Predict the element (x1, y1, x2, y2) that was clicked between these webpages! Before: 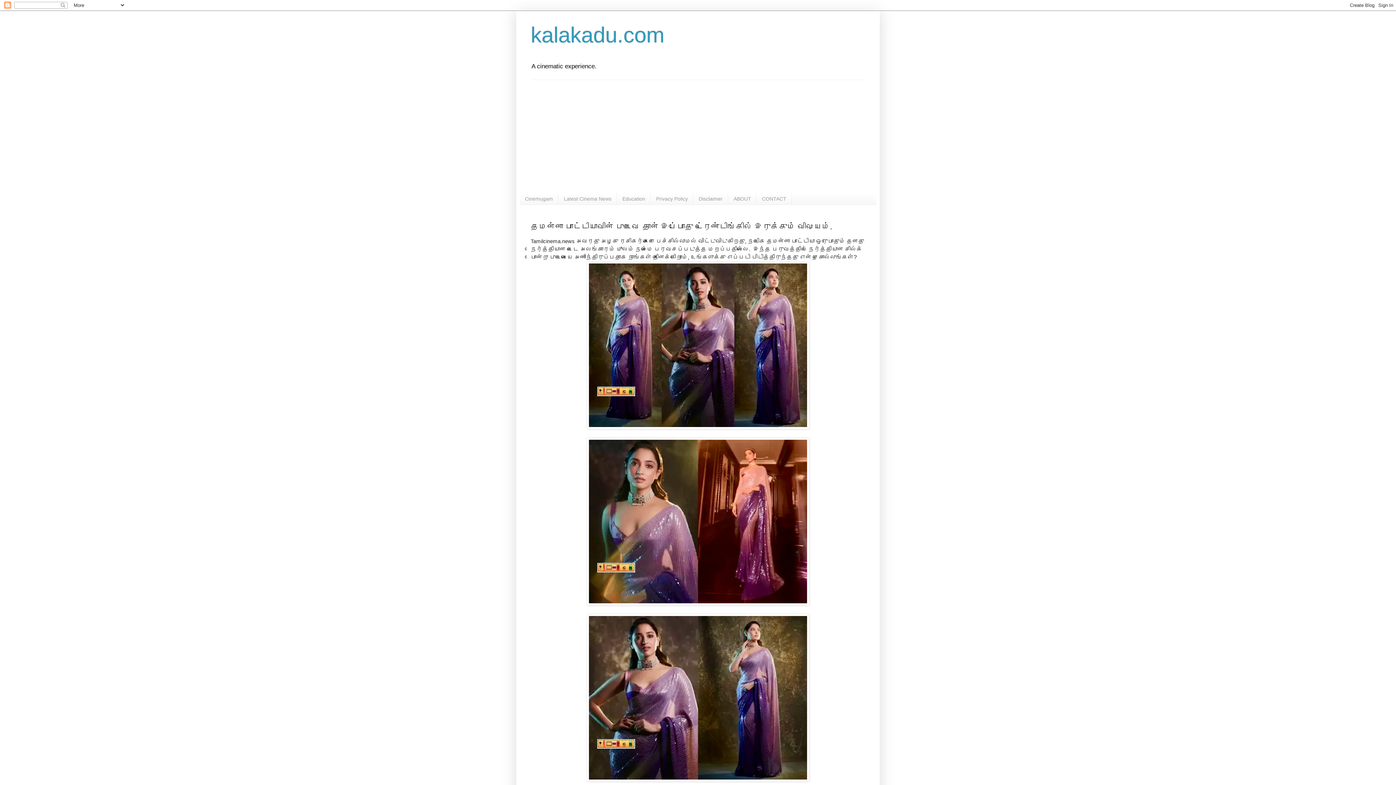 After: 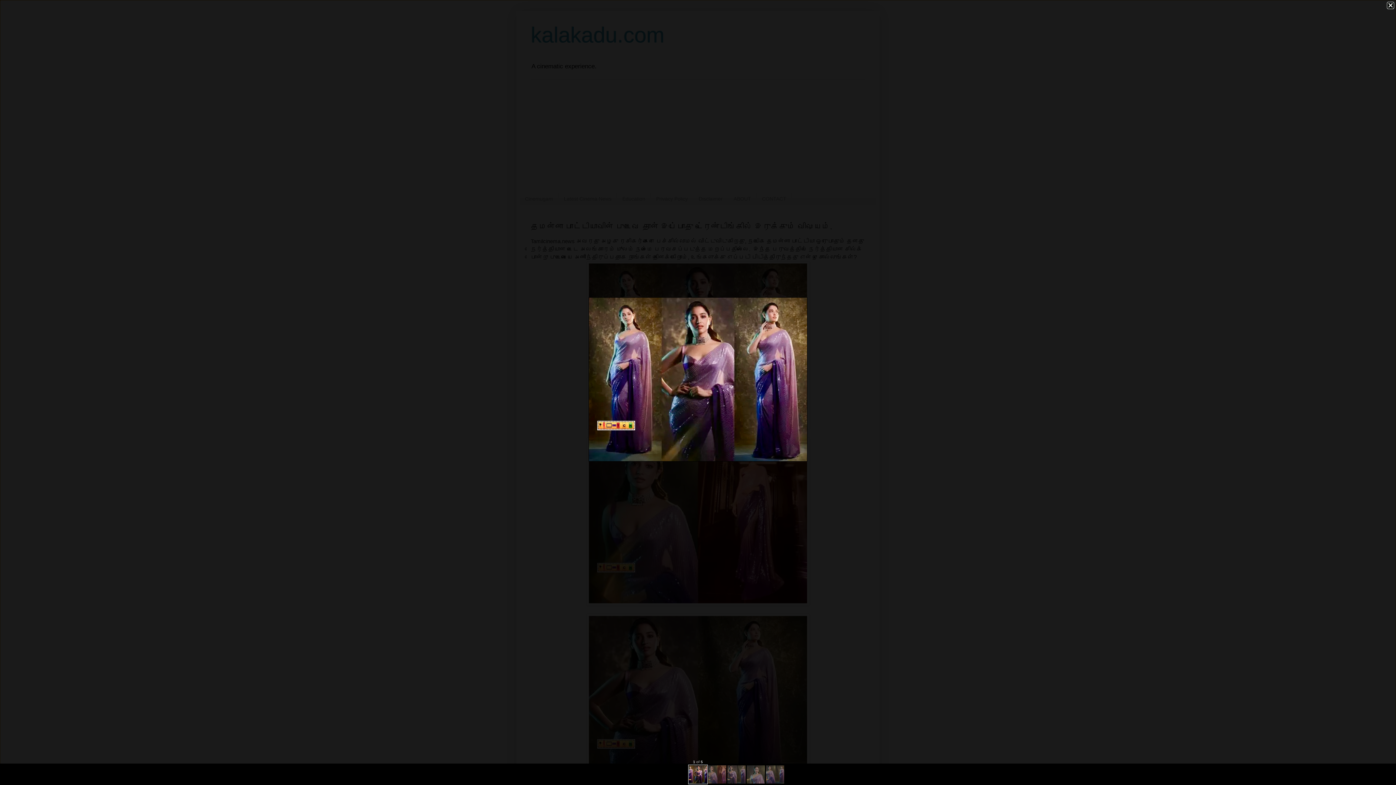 Action: bbox: (586, 425, 809, 430)